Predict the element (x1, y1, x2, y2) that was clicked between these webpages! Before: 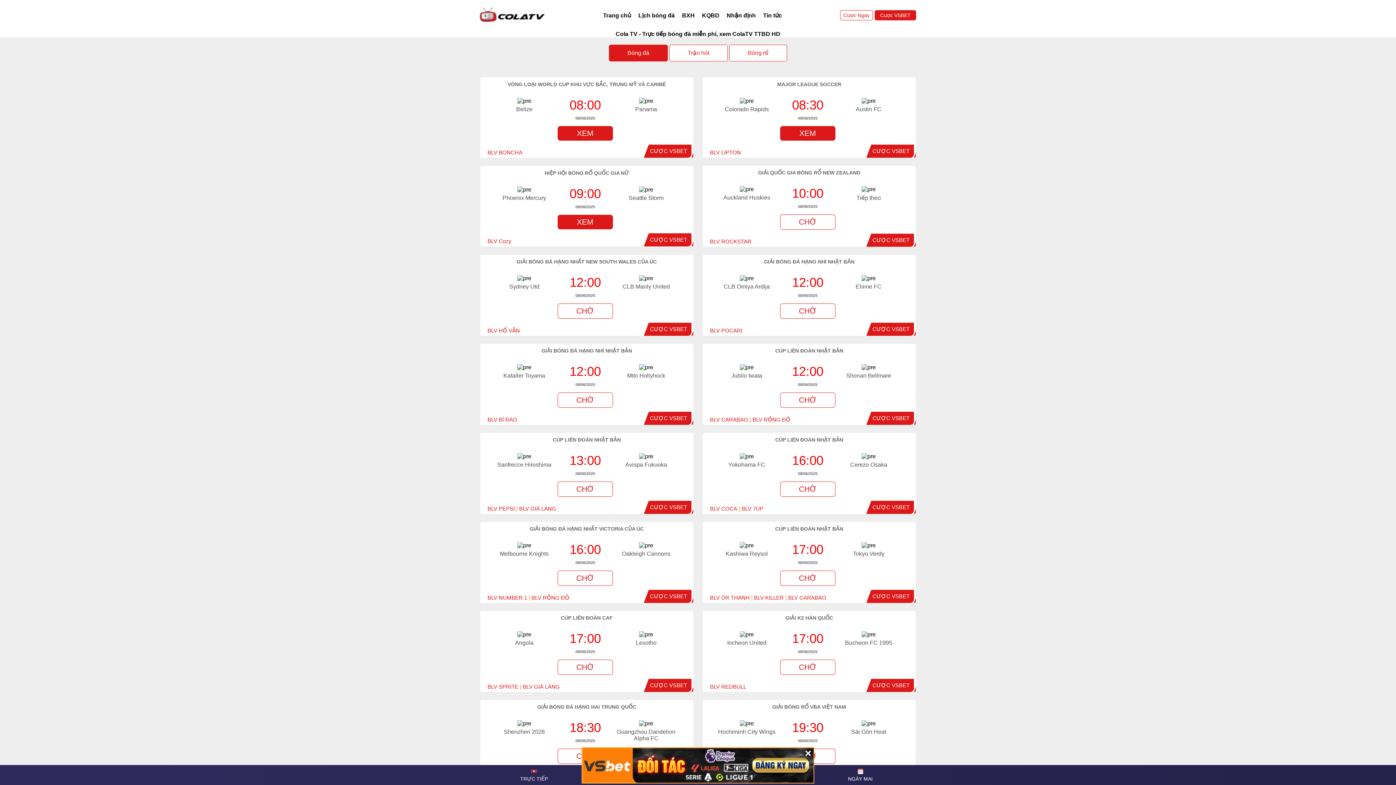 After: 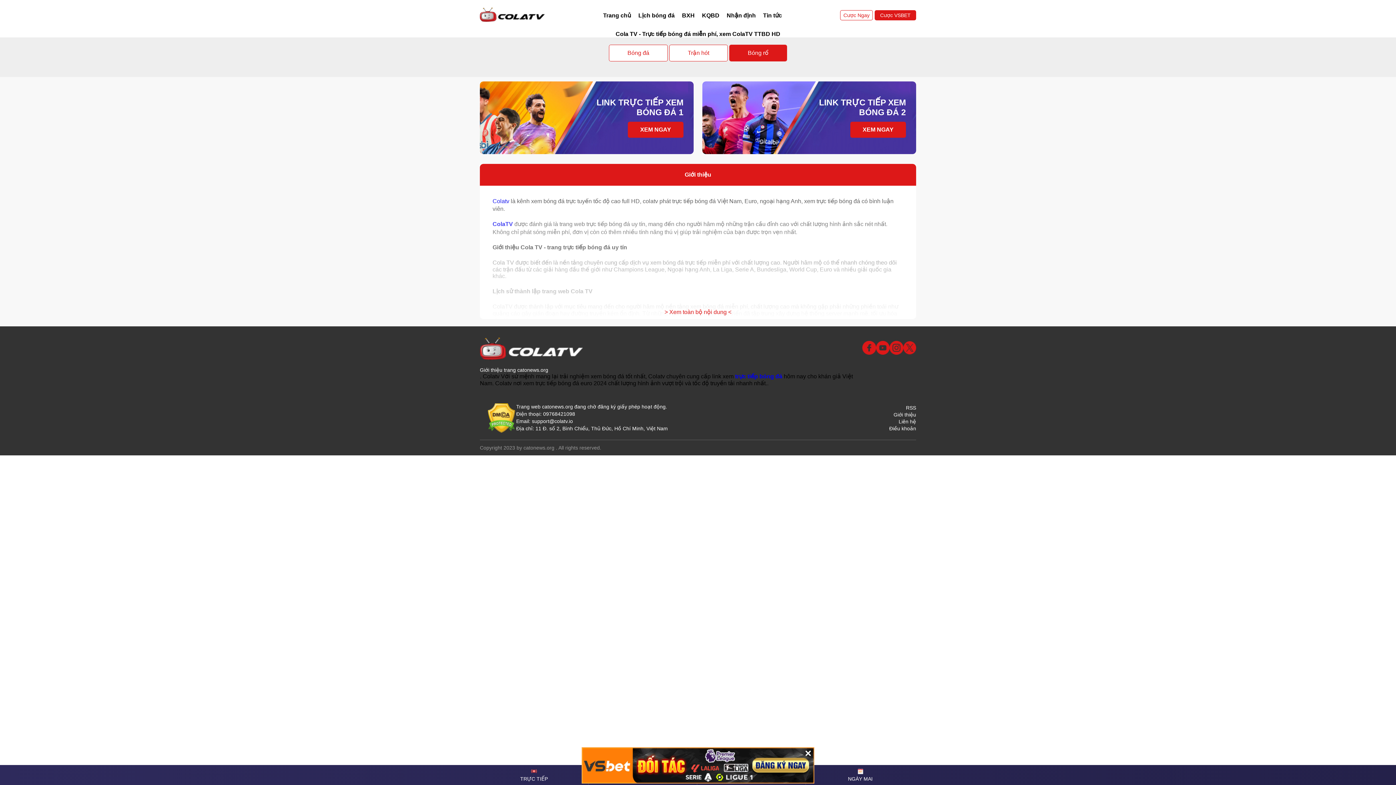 Action: bbox: (729, 44, 787, 61) label: Bóng rổ